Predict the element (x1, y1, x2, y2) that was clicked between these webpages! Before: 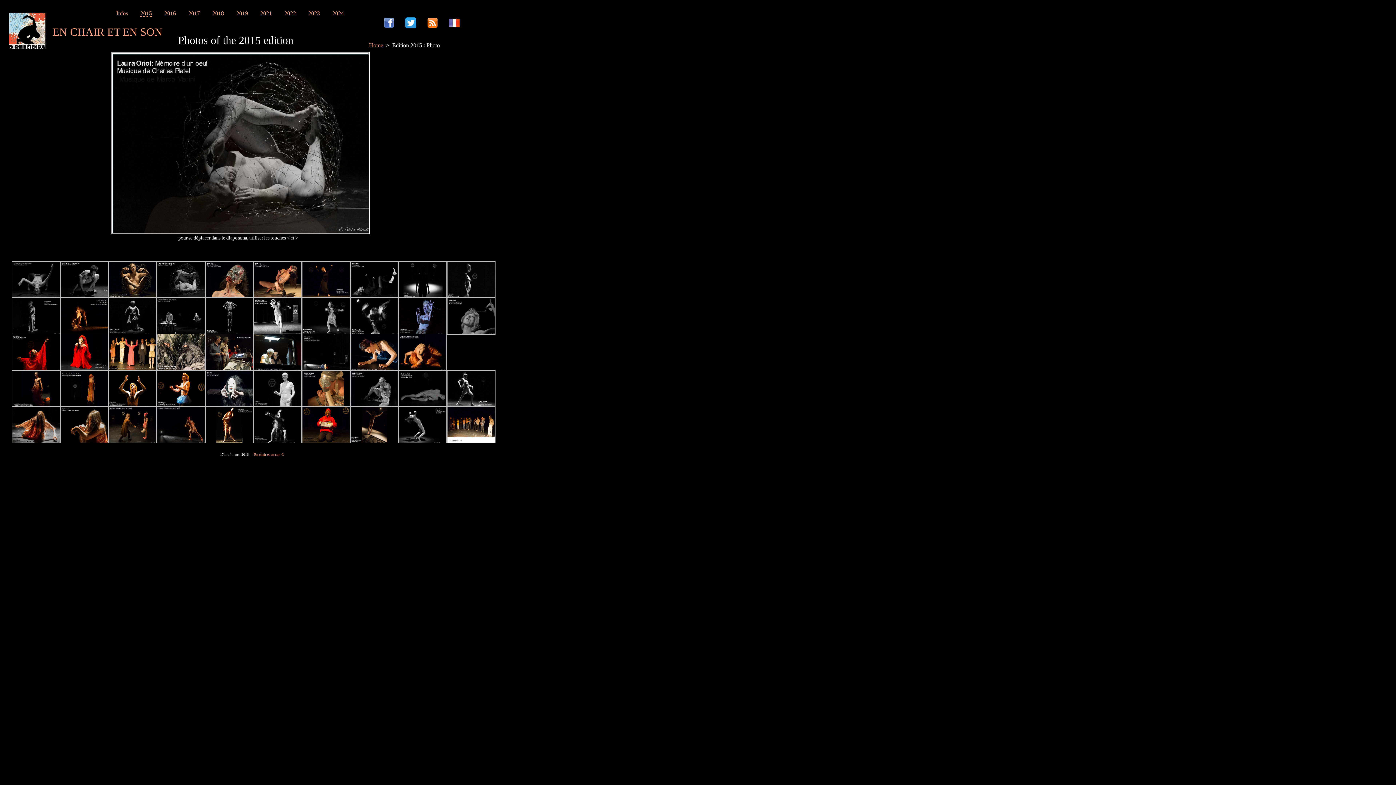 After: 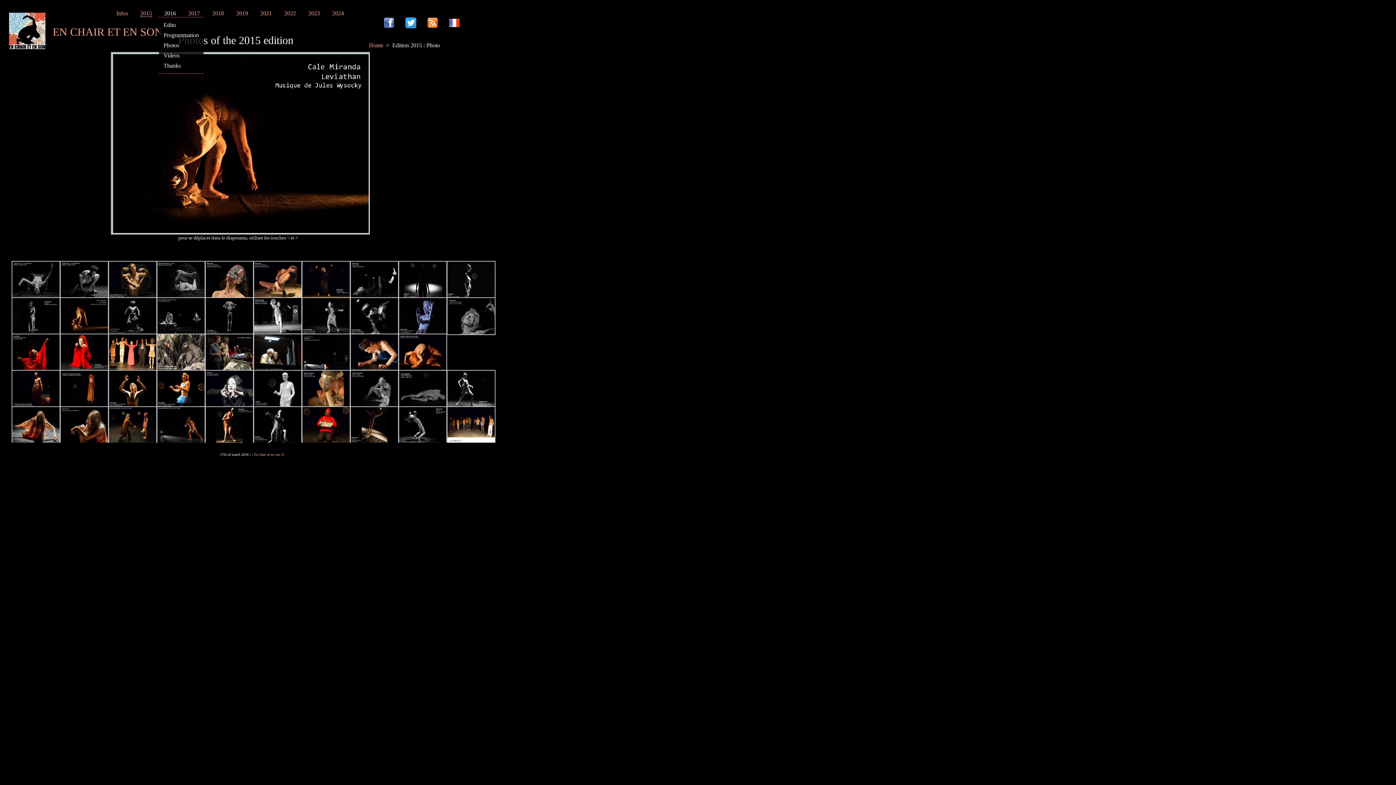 Action: label: 2016 bbox: (164, 10, 176, 16)